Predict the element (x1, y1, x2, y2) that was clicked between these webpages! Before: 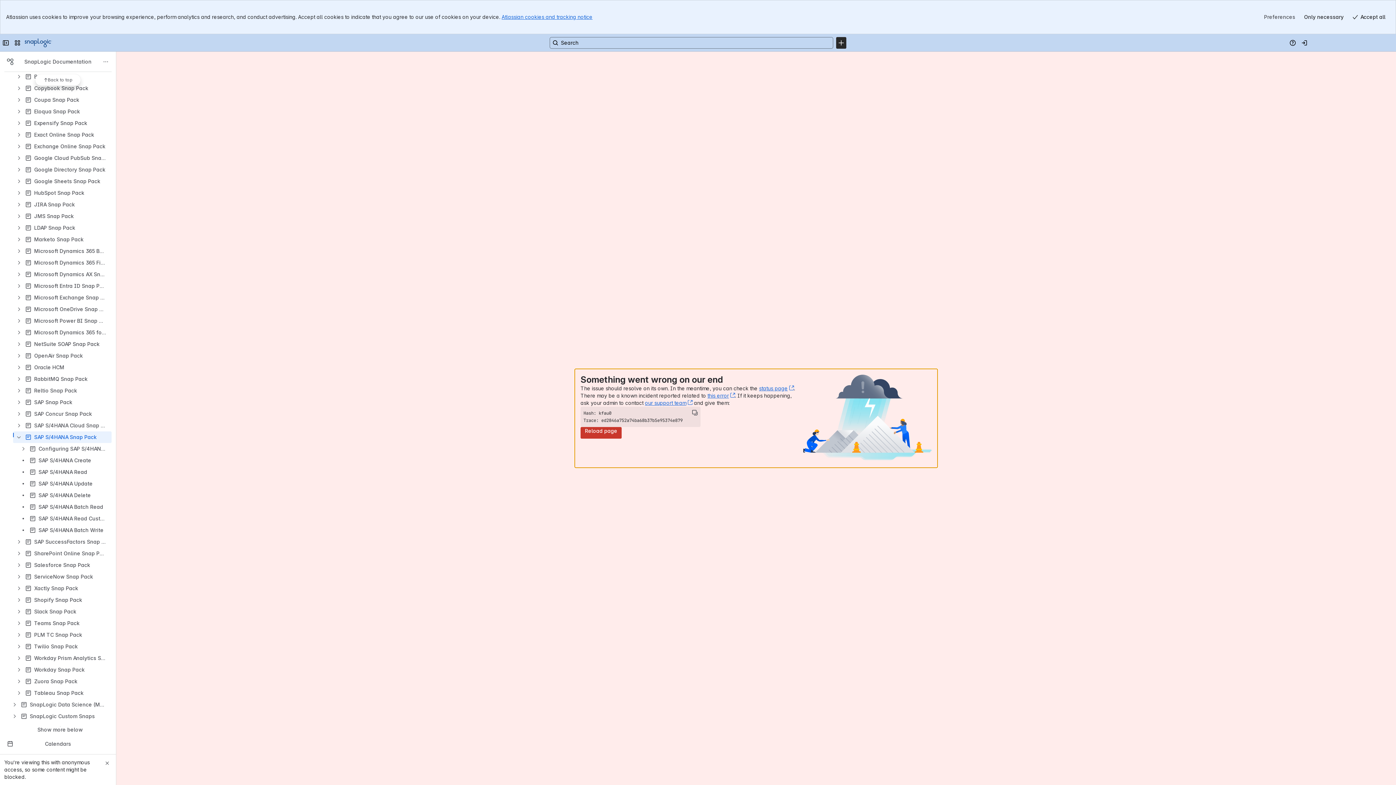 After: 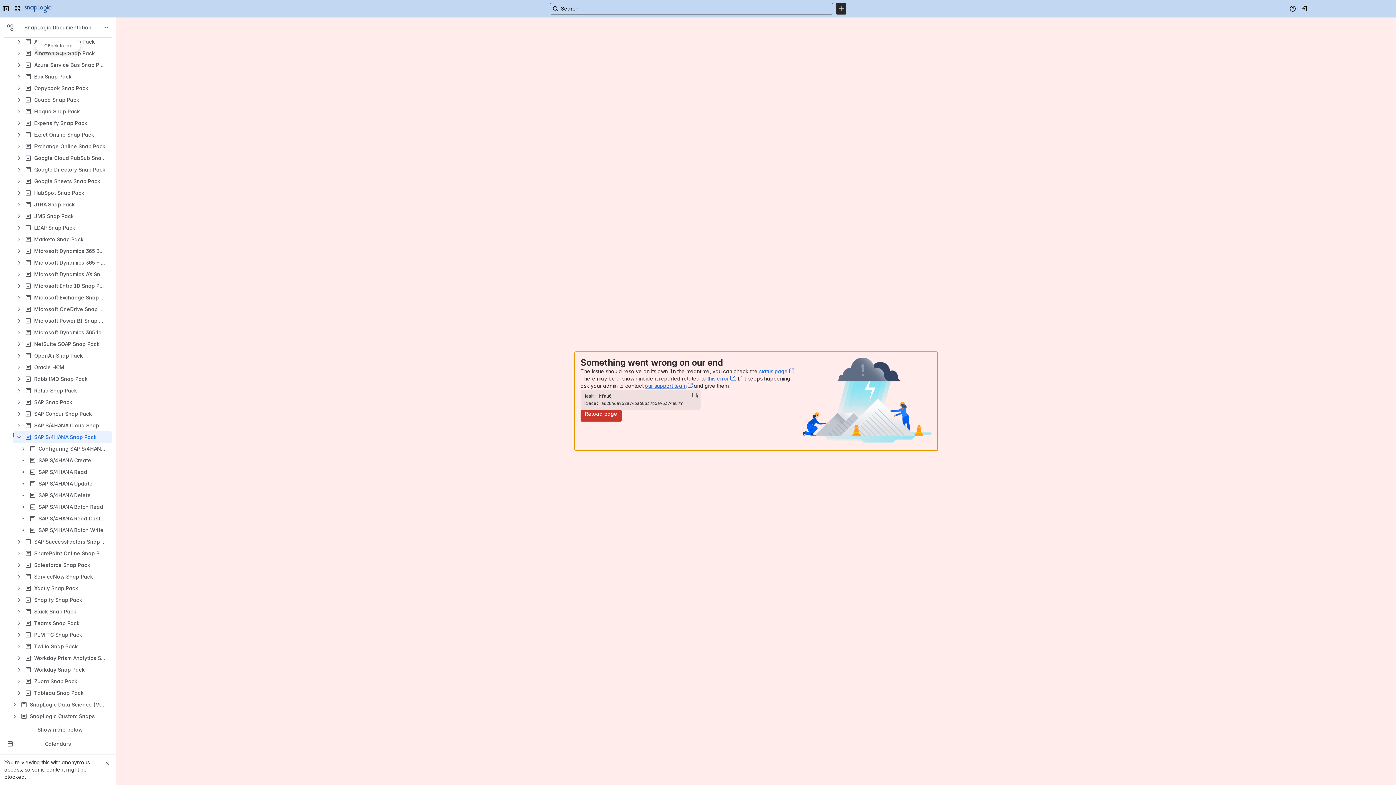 Action: label: Only necessary bbox: (1300, 11, 1348, 22)